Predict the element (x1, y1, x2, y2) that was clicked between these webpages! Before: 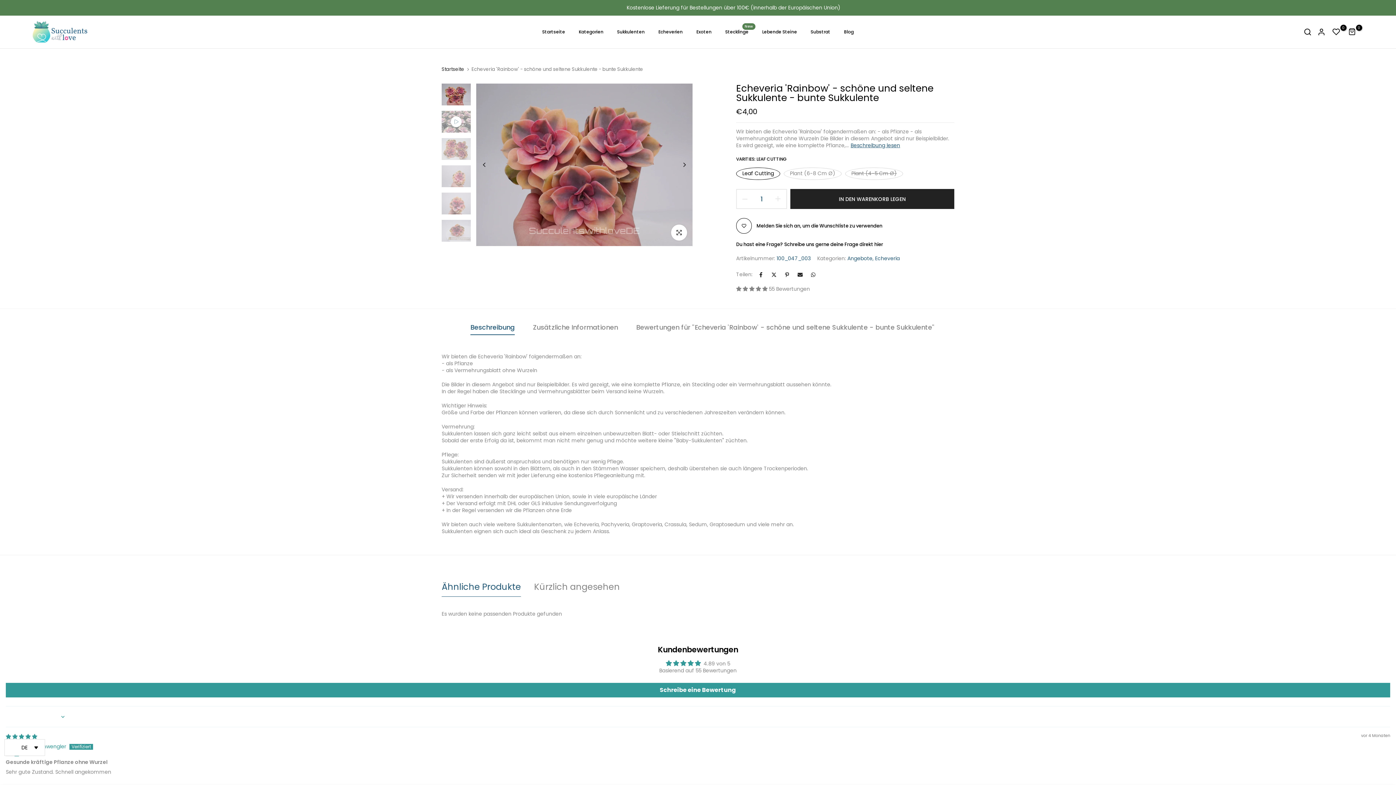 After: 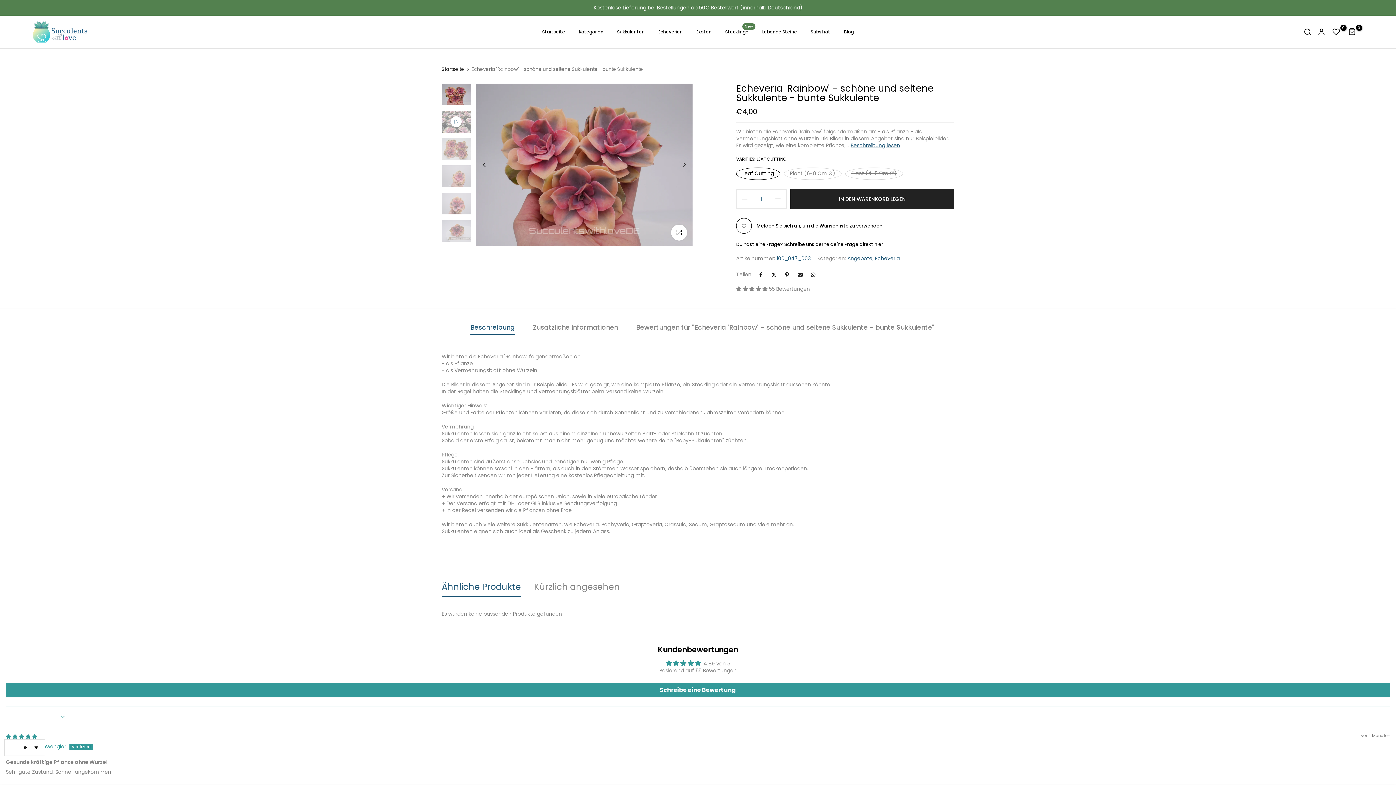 Action: label: Ähnliche Produkte bbox: (441, 577, 521, 597)